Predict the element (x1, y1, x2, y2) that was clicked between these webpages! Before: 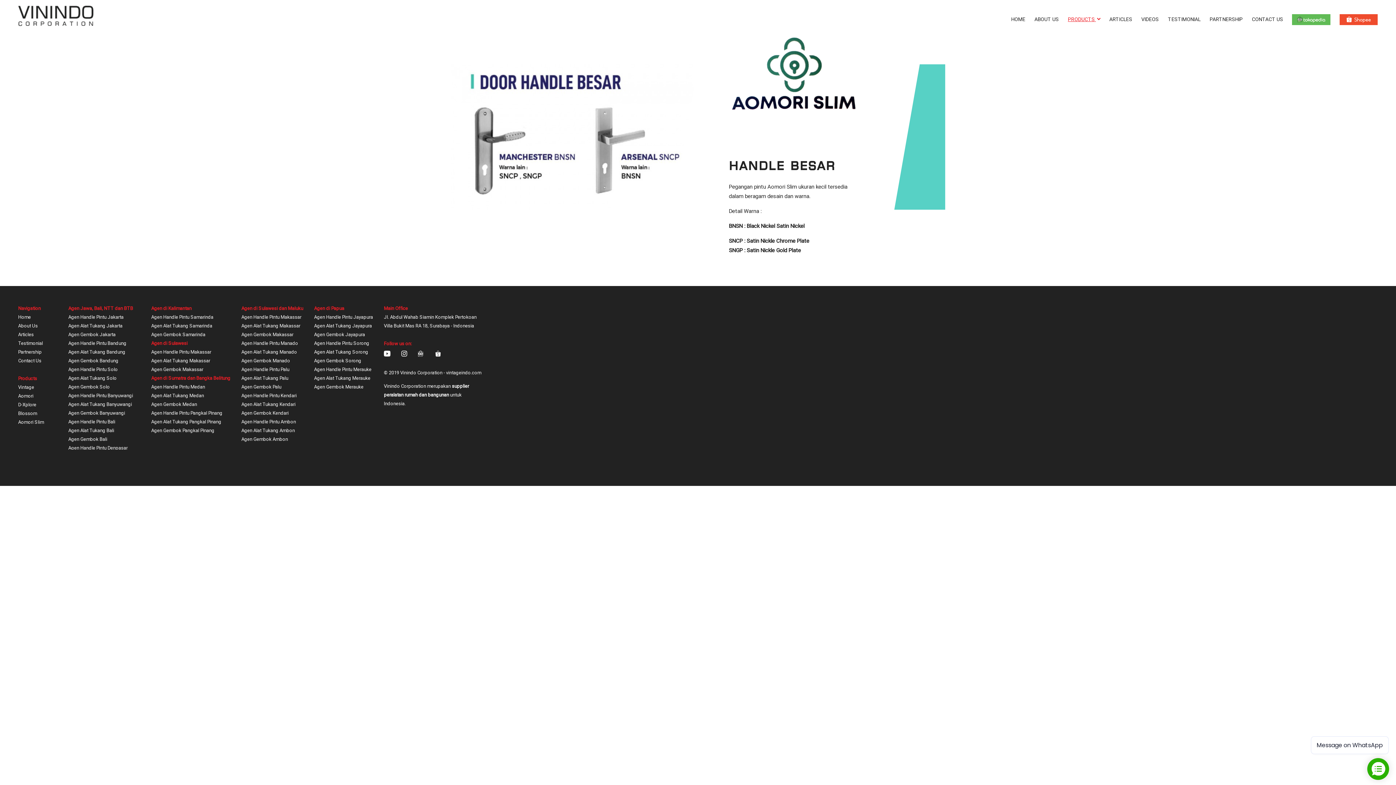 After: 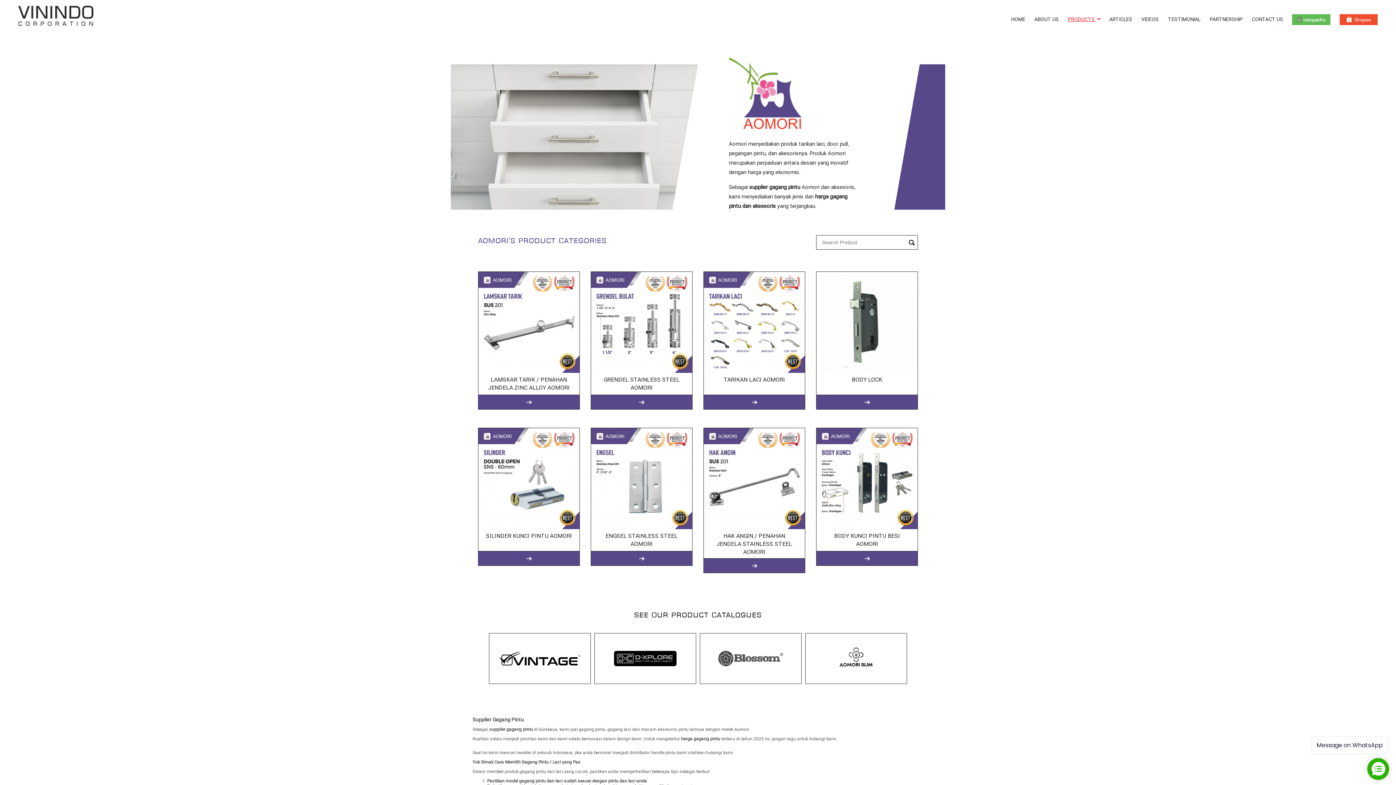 Action: bbox: (18, 392, 57, 400) label: Aomori